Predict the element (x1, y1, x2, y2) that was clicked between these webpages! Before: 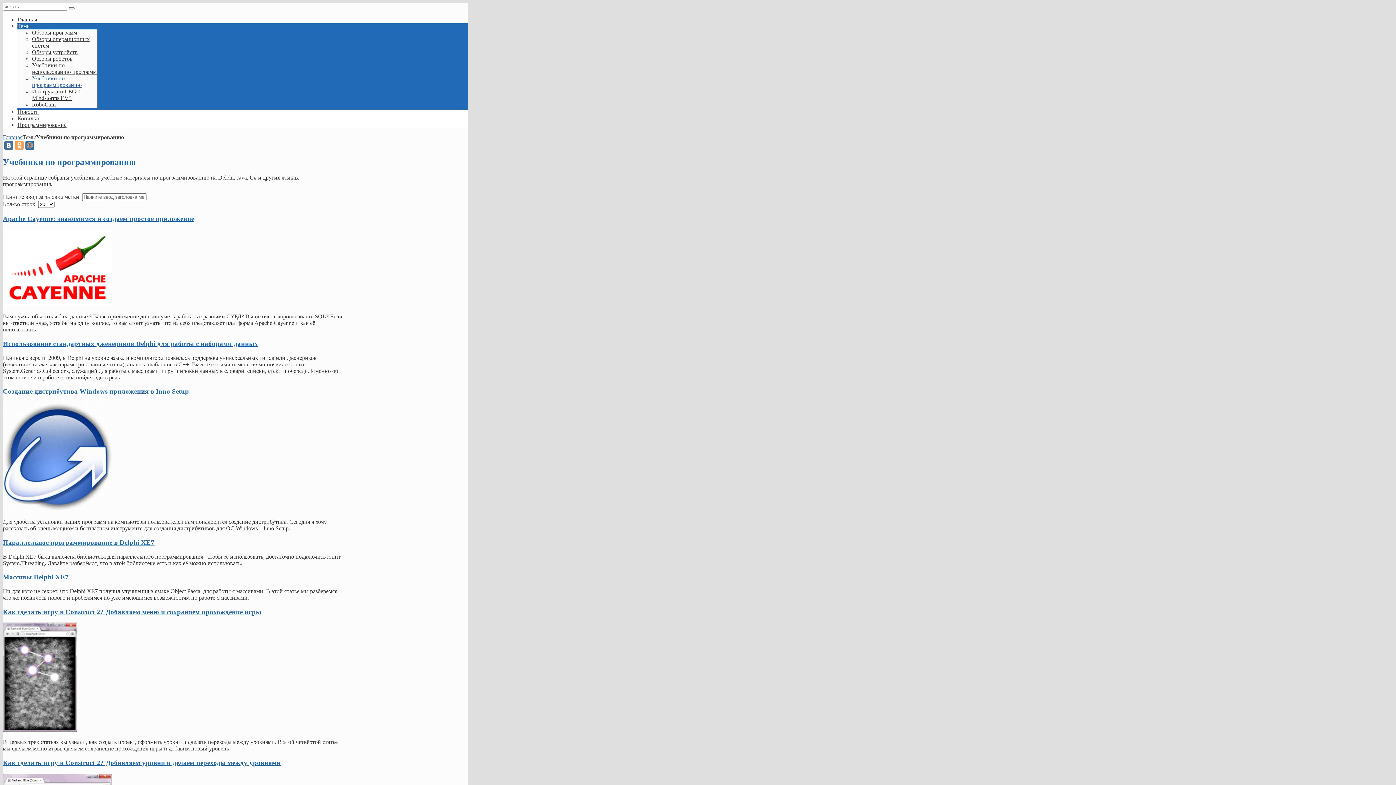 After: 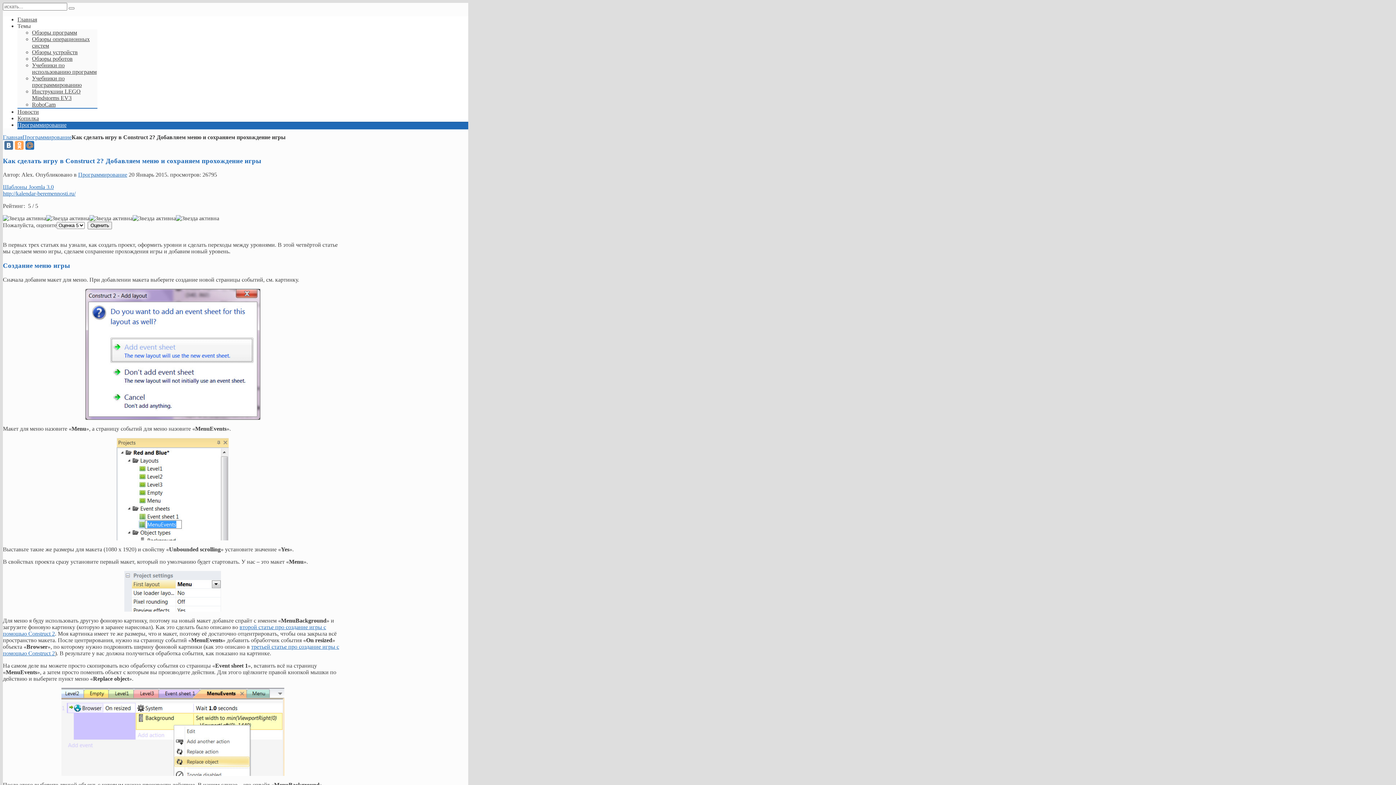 Action: bbox: (2, 608, 261, 615) label: Как сделать игру в Construct 2? Добавляем меню и сохраняем прохождение игры